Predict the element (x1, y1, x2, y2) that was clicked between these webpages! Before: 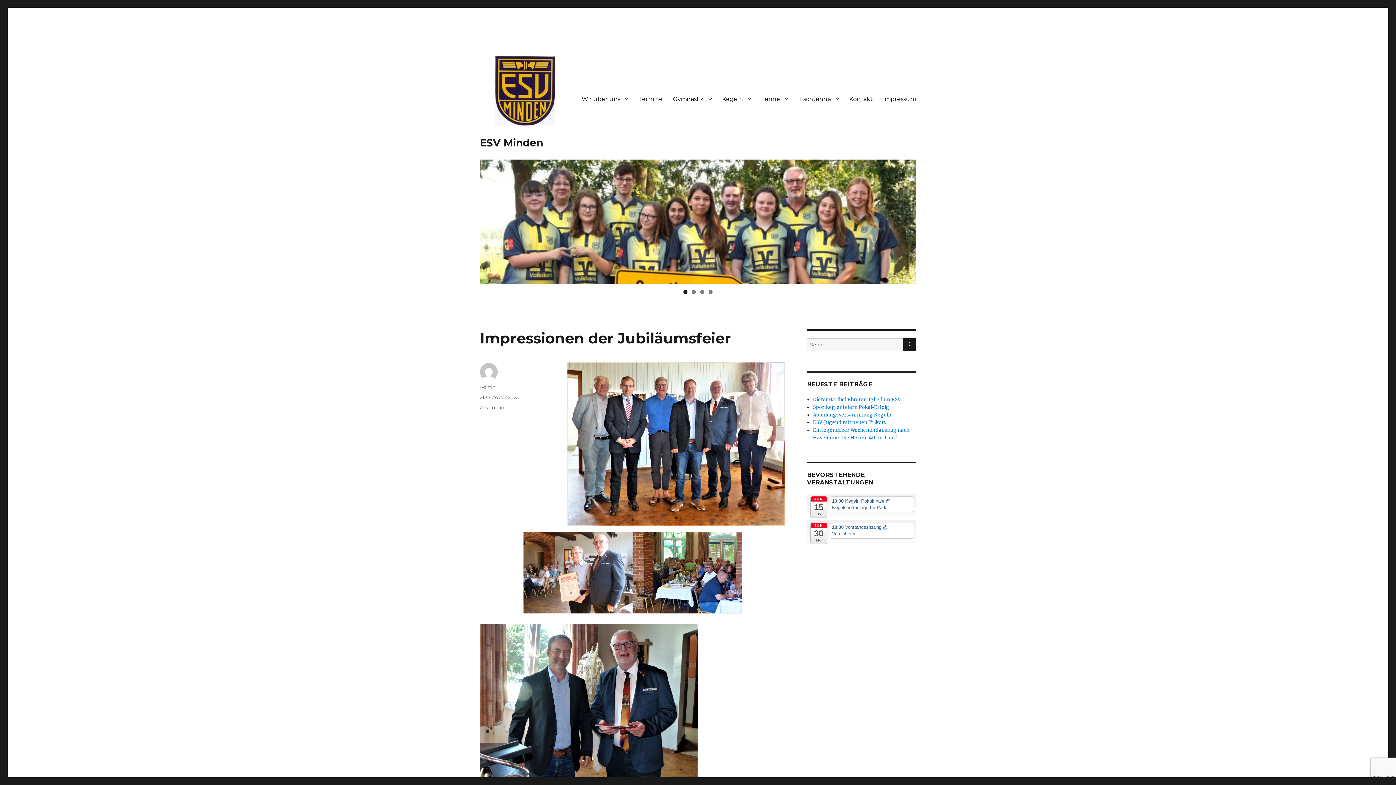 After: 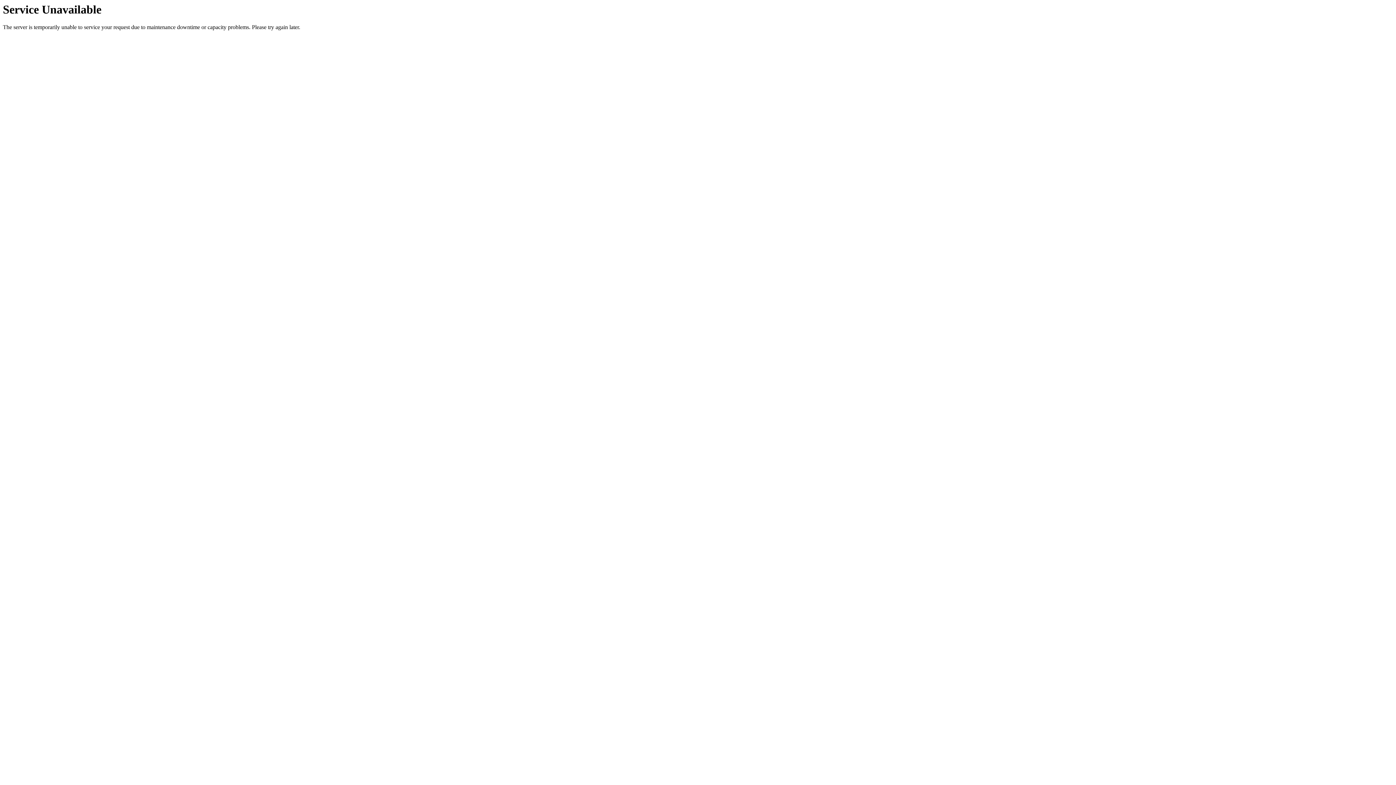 Action: label: Gymnastik bbox: (668, 91, 717, 106)